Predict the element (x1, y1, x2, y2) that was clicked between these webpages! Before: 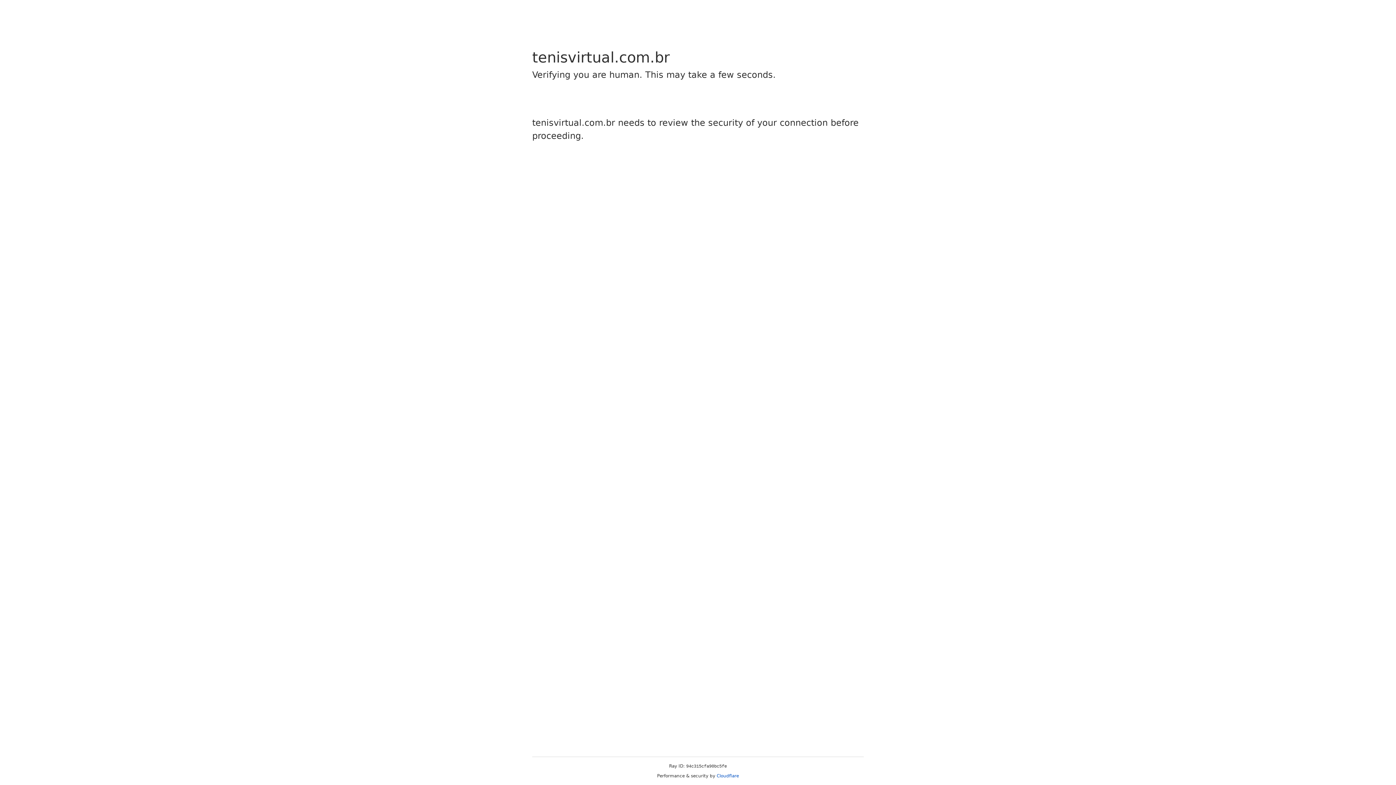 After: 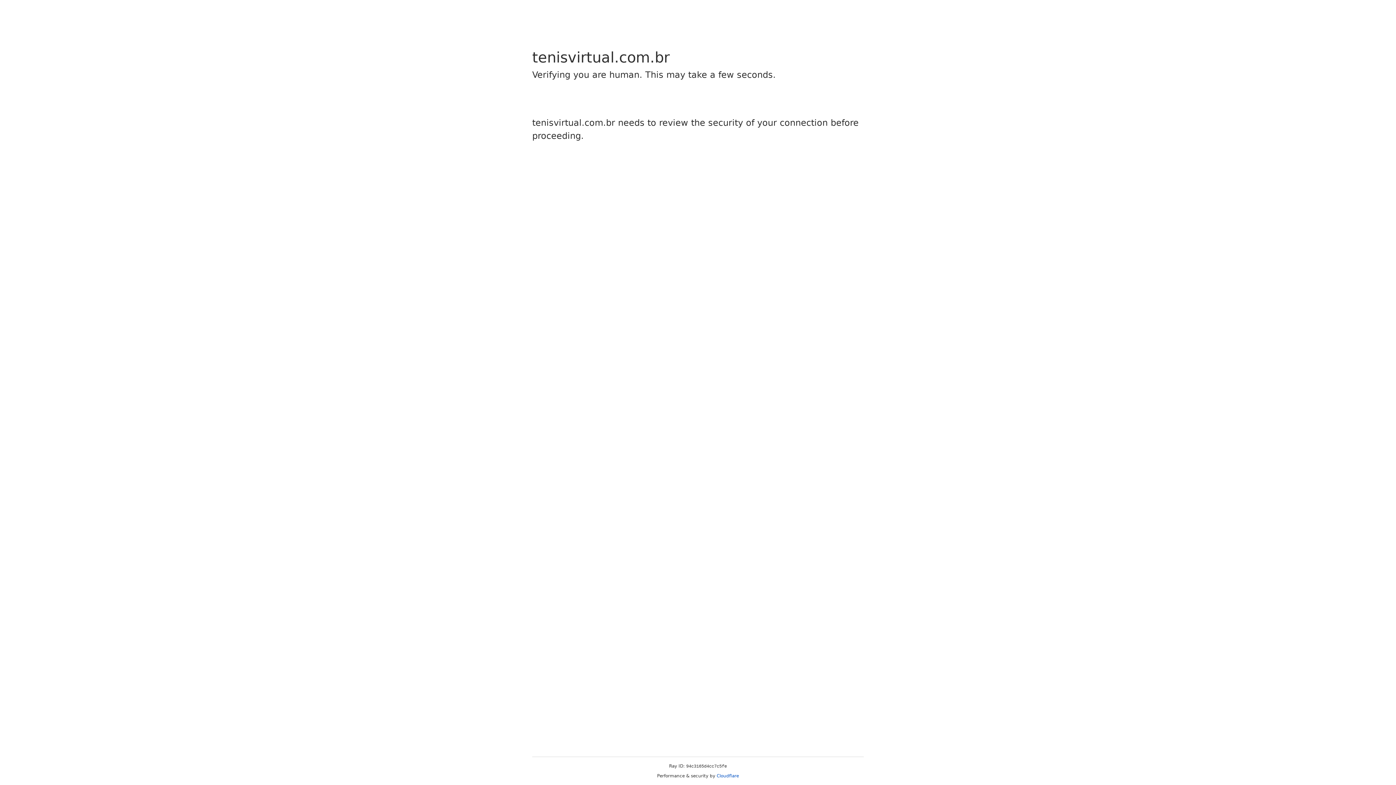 Action: bbox: (716, 773, 739, 778) label: Cloudflare